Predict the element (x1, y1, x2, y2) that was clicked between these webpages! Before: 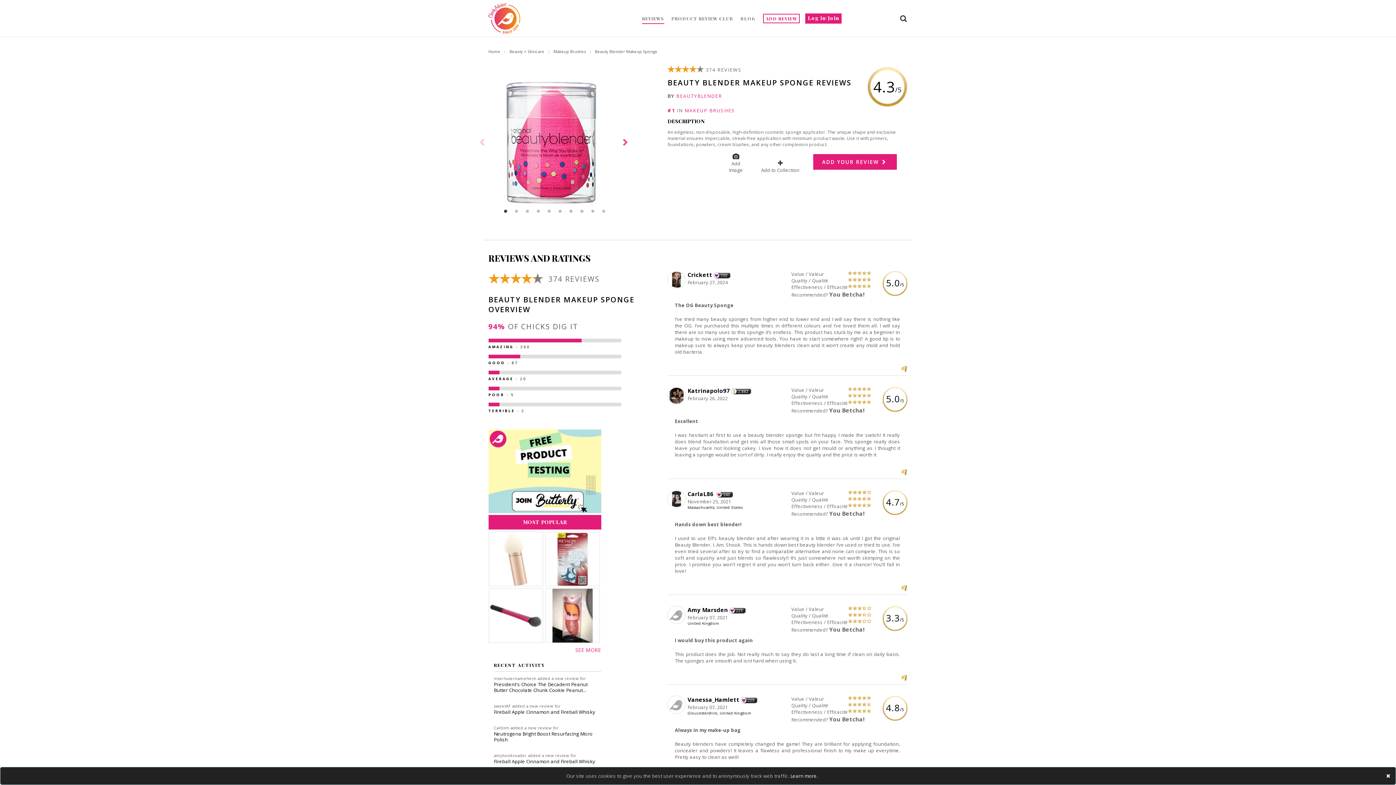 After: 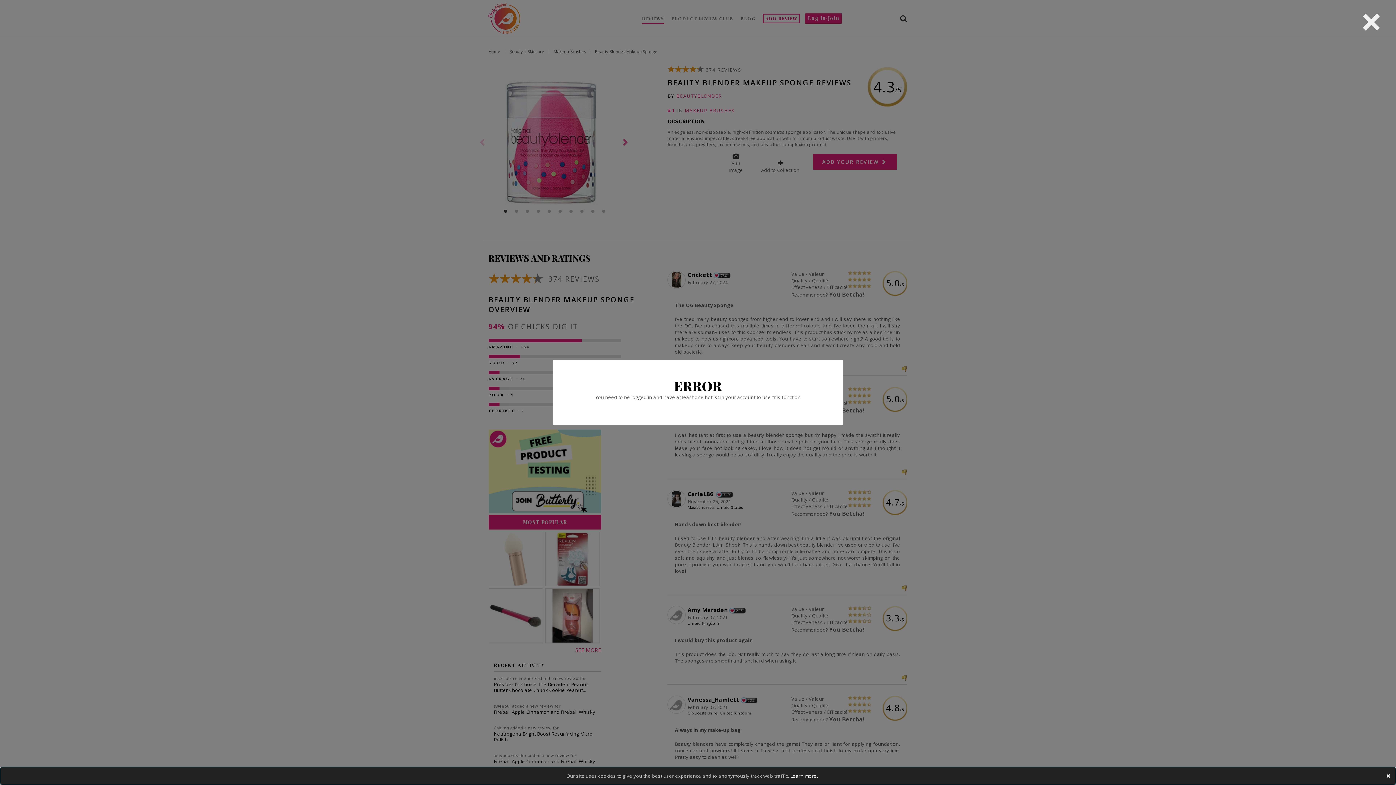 Action: bbox: (756, 160, 804, 176) label: Add to Collection